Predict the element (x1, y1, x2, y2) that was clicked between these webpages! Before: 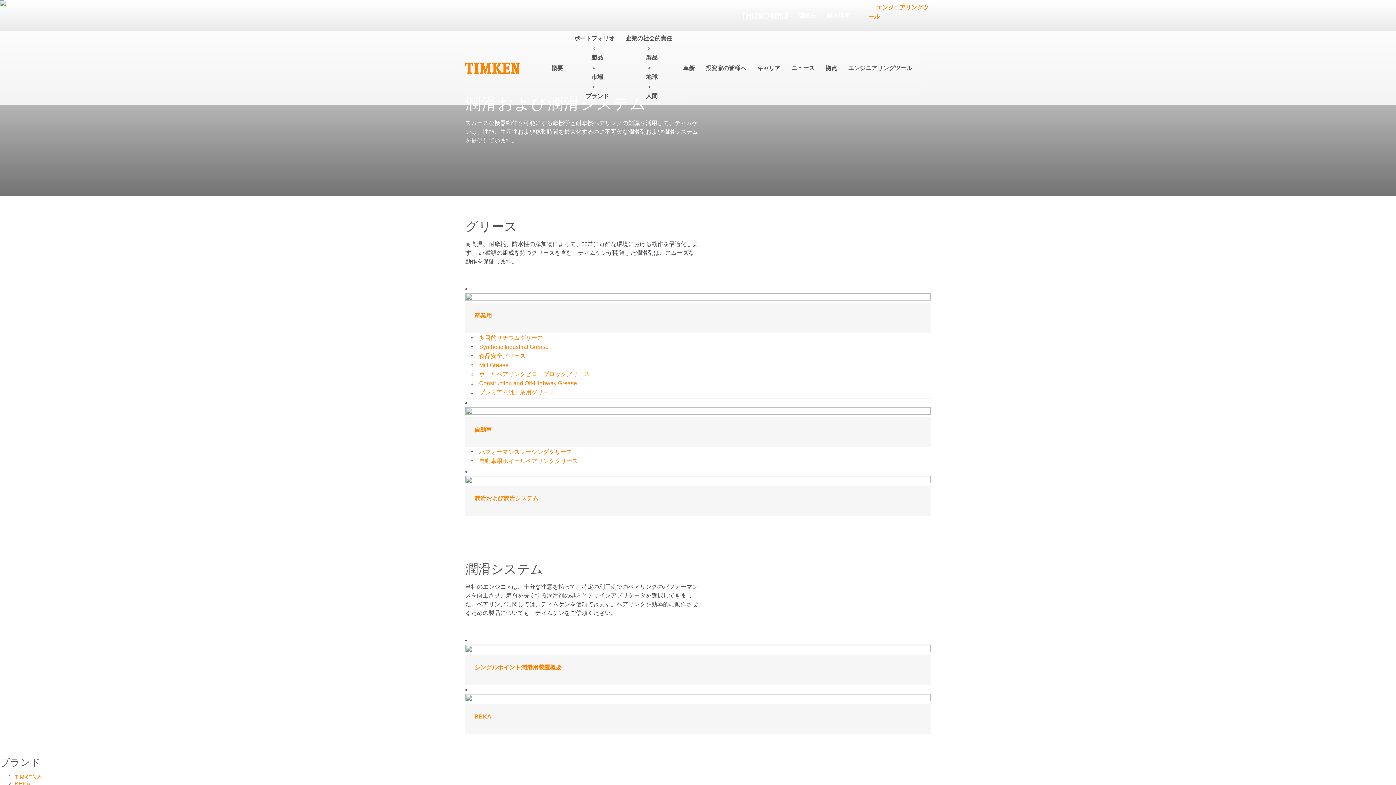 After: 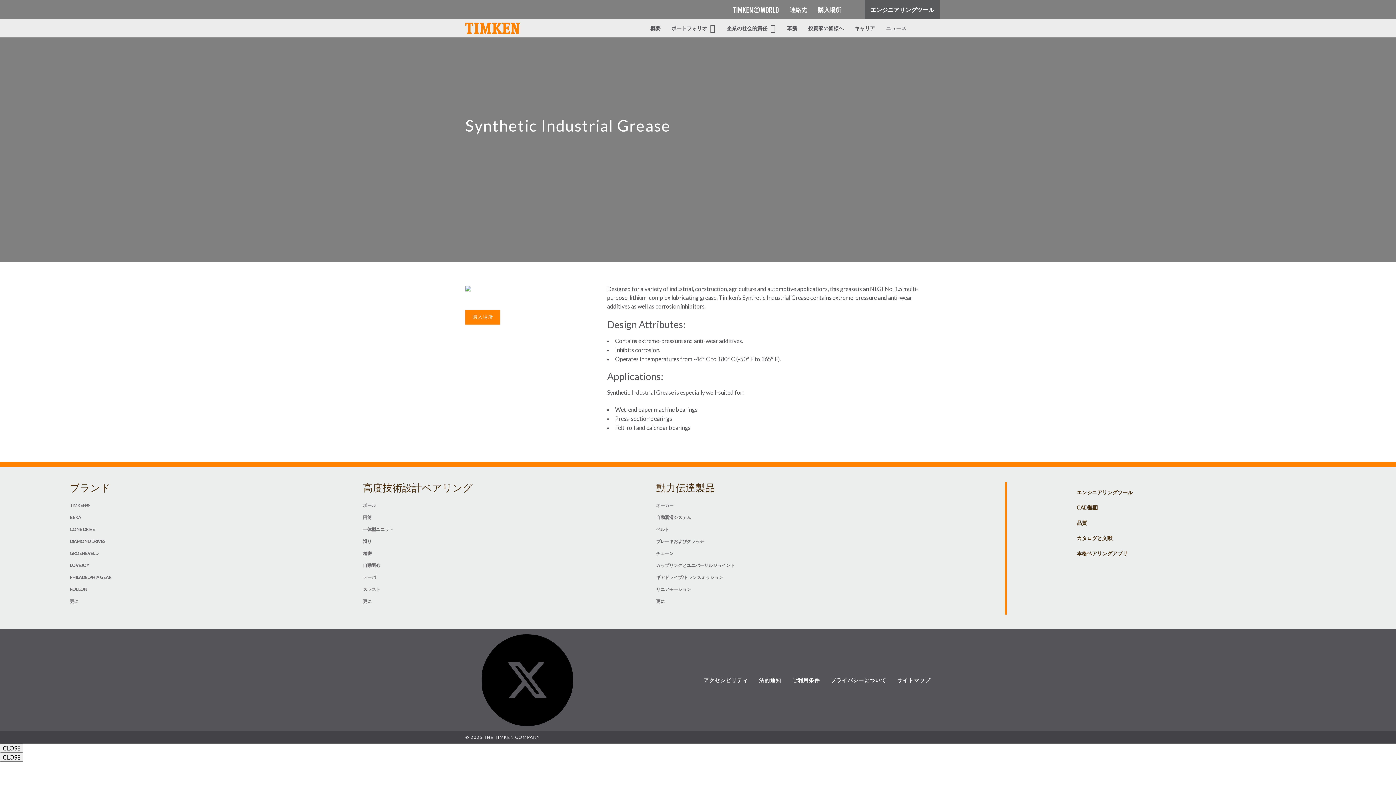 Action: label: Synthetic Industrial Grease bbox: (479, 343, 548, 350)